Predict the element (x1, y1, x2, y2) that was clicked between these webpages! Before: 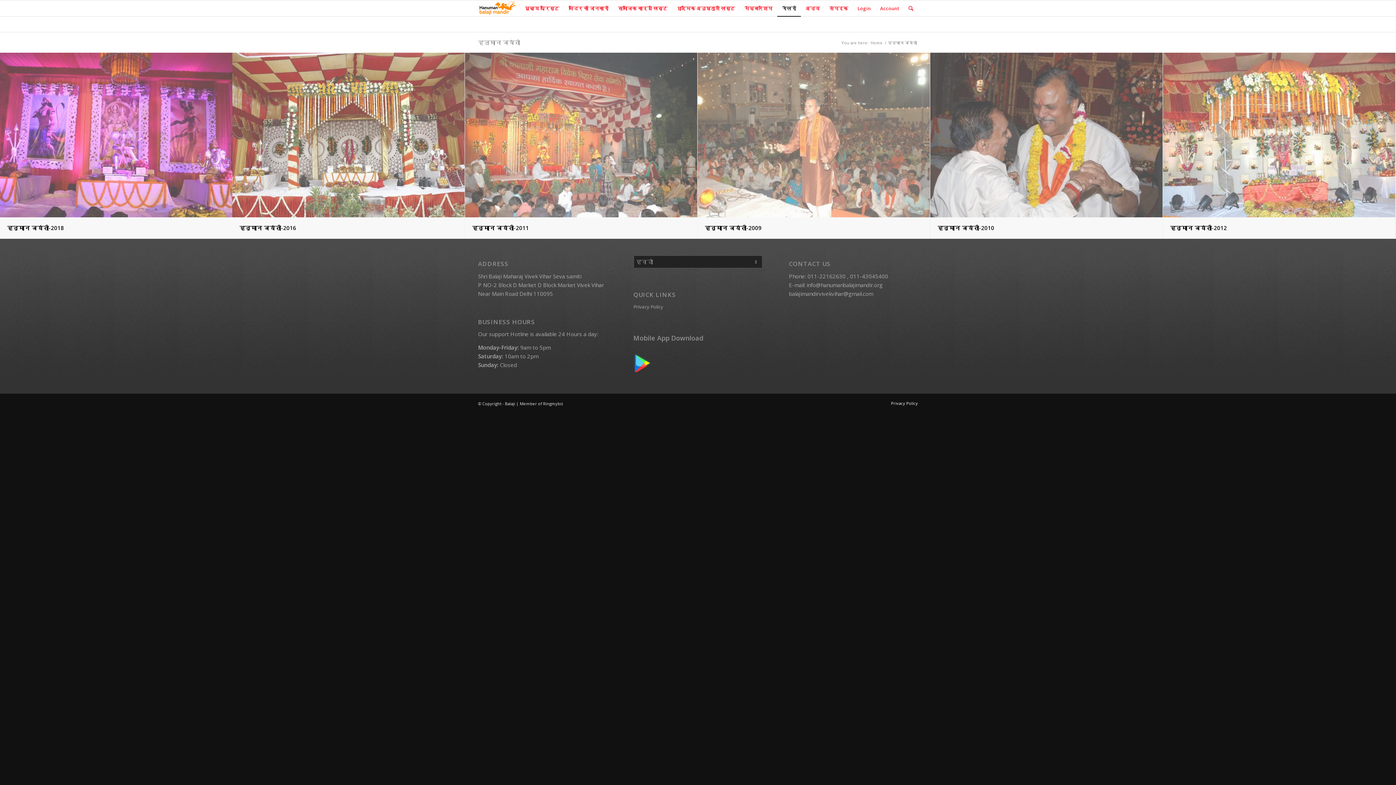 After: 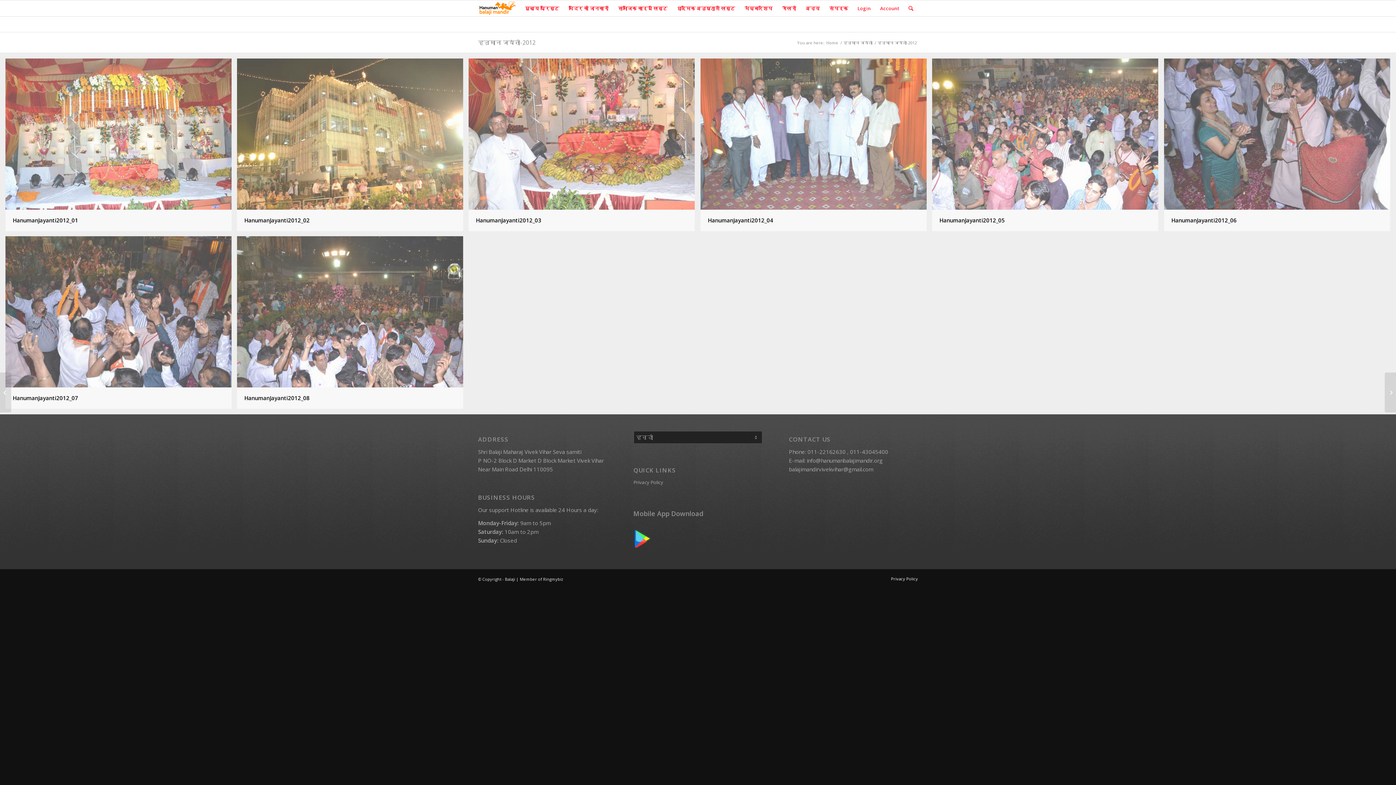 Action: label: हनुमान जयंती-2012 bbox: (1163, 52, 1395, 238)